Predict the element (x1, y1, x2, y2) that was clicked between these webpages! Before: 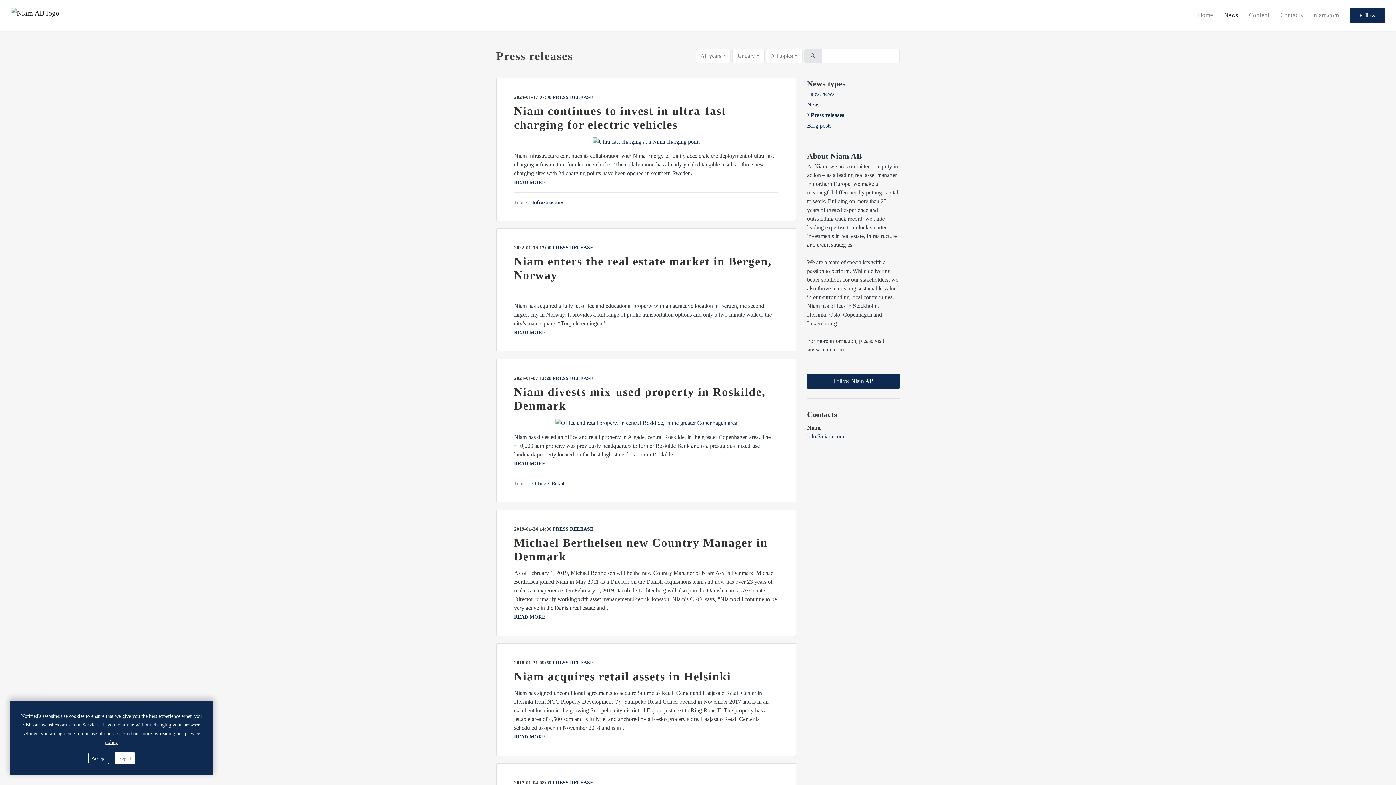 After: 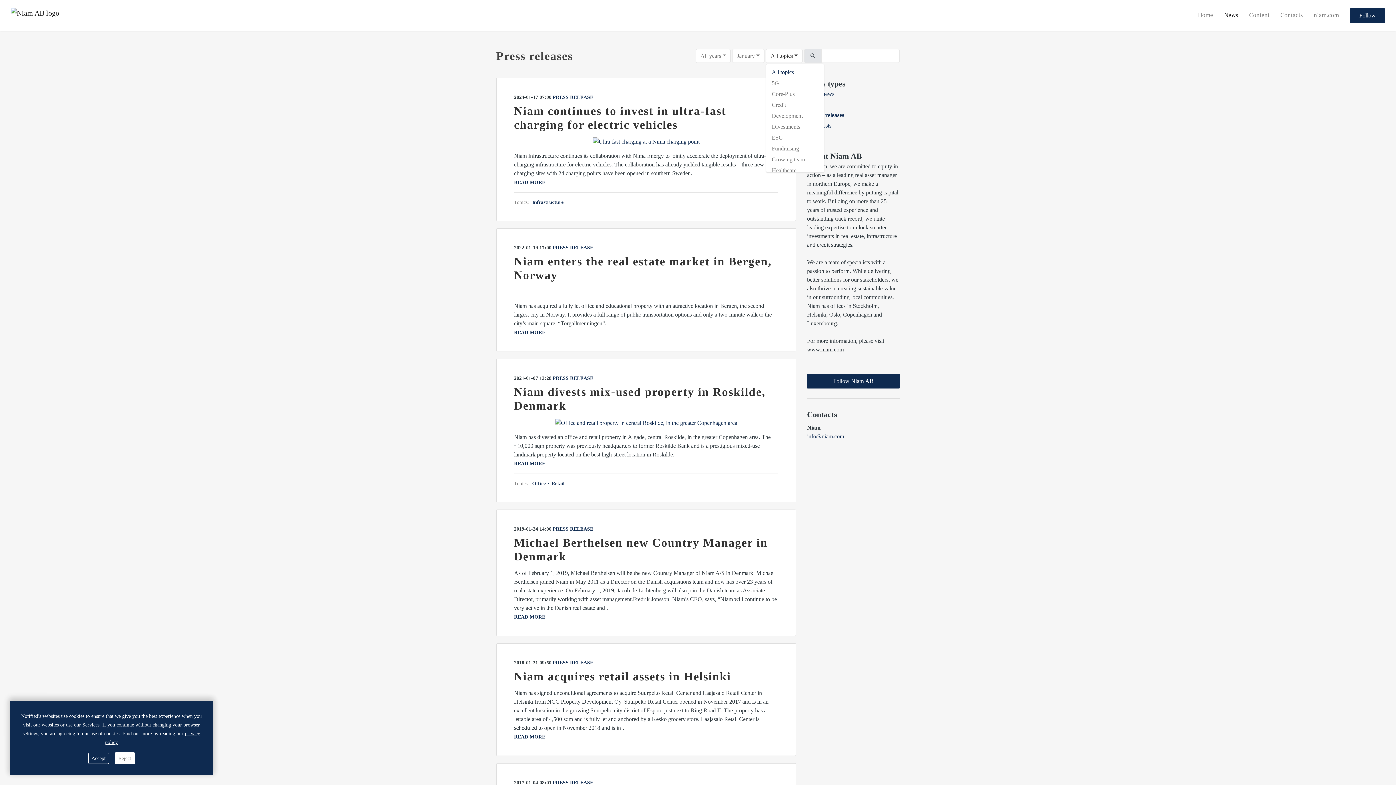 Action: bbox: (766, 49, 802, 62) label: All topics